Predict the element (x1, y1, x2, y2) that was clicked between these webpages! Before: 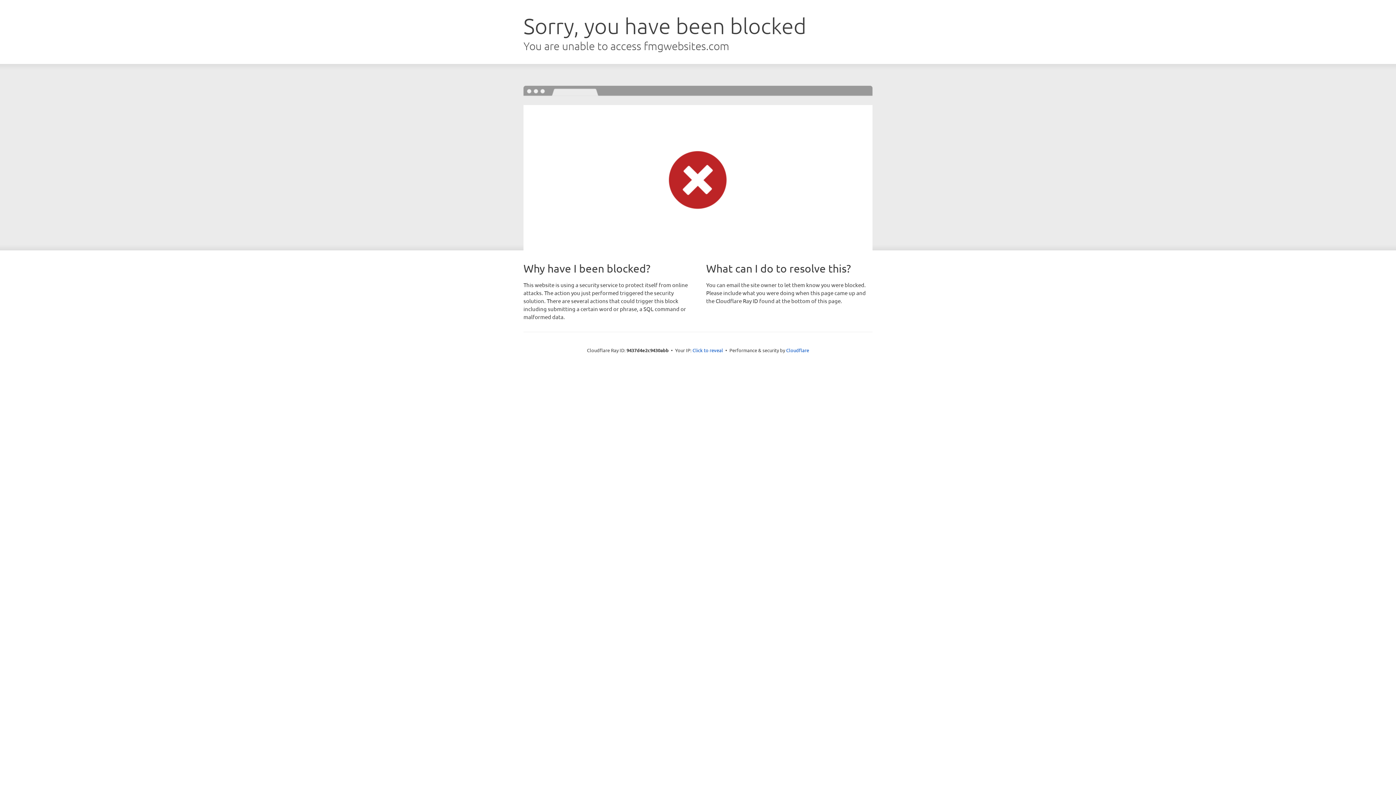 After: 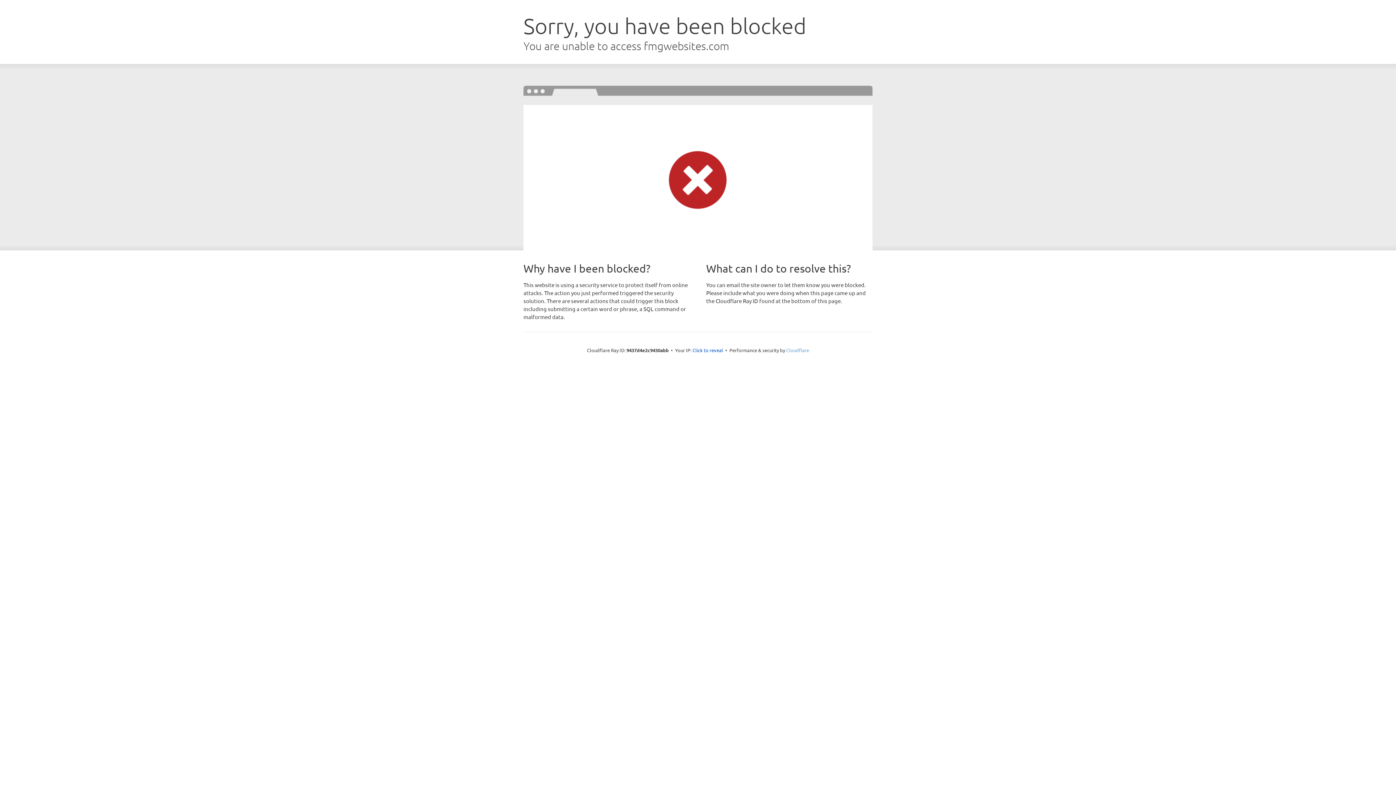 Action: bbox: (786, 347, 809, 353) label: Cloudflare